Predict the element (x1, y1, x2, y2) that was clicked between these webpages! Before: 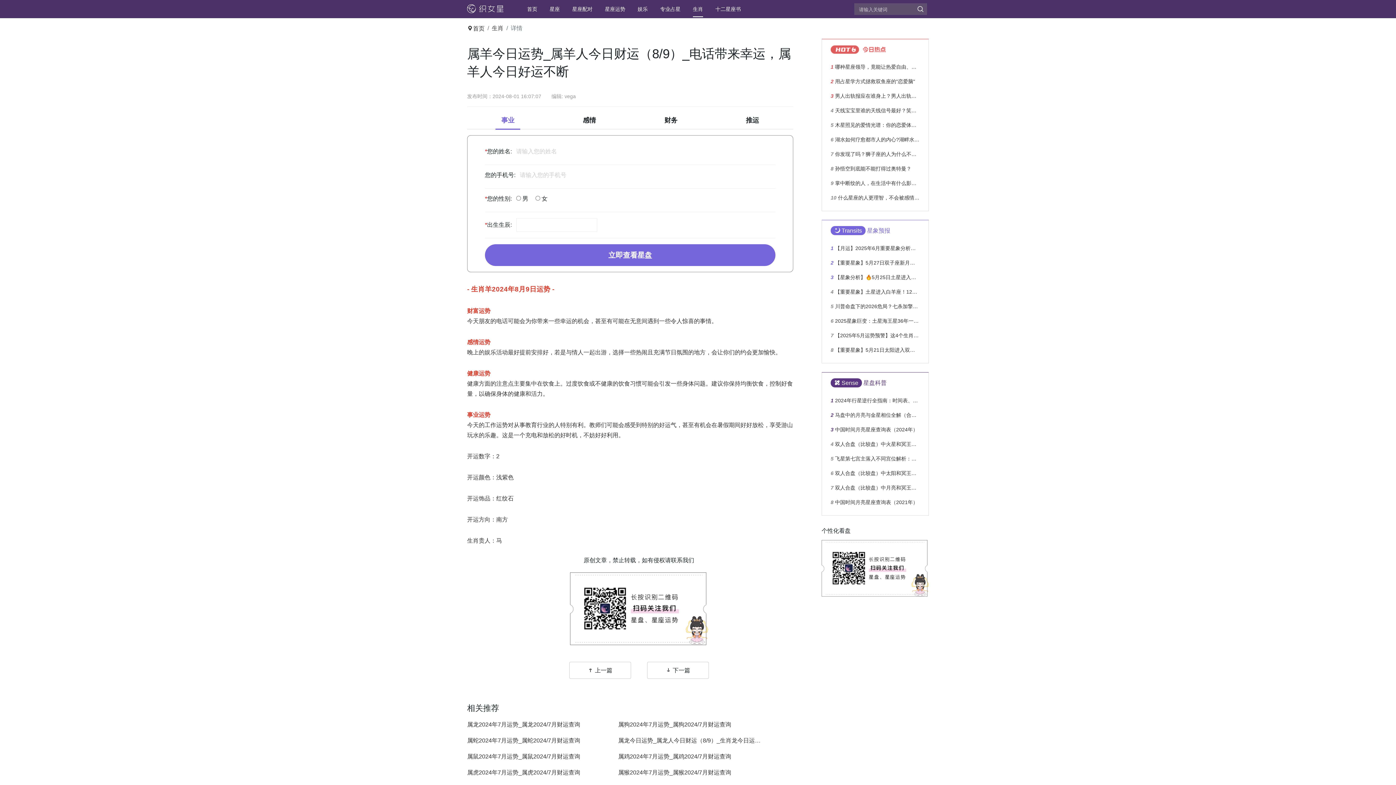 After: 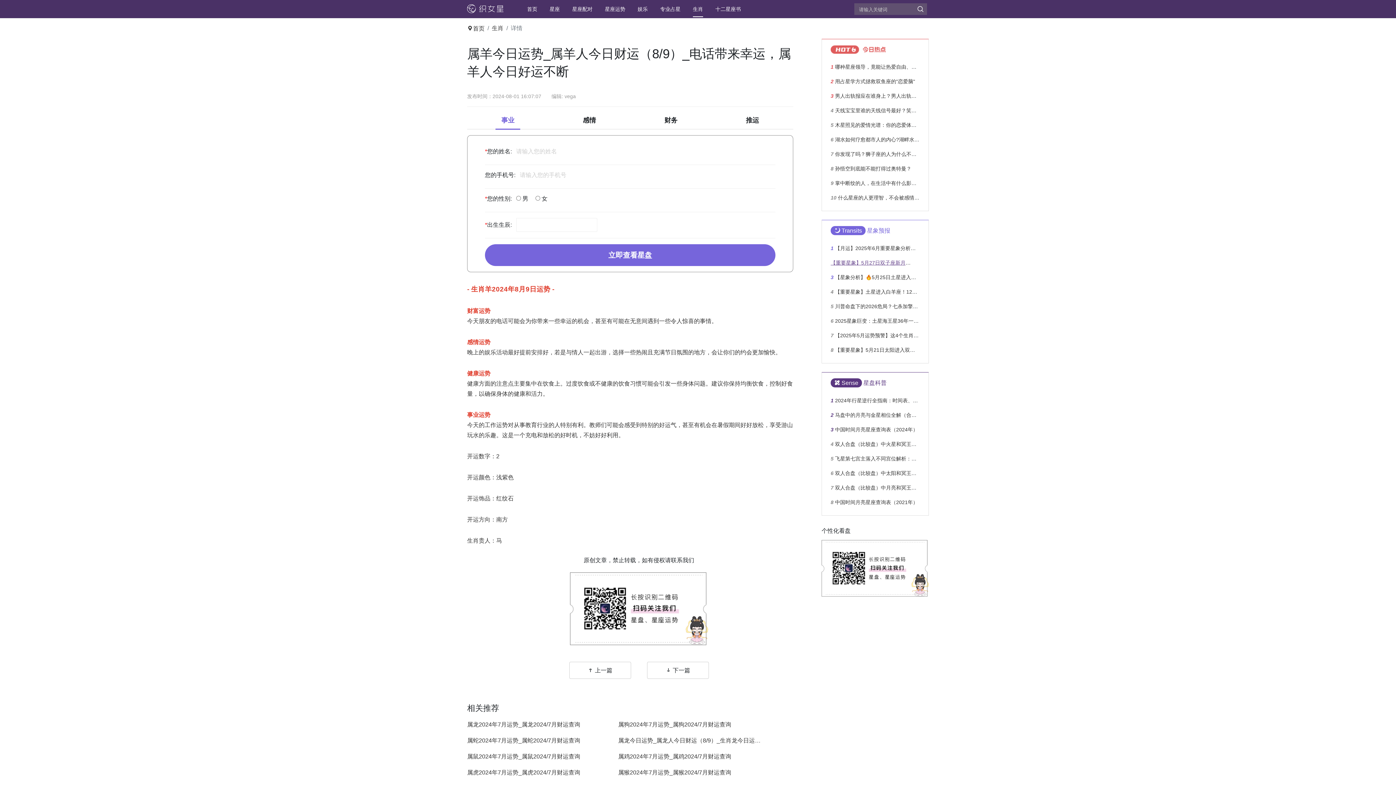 Action: label: 【重要星象】5月27日双子座新月降临，这样做好运一整年！ bbox: (835, 260, 971, 265)